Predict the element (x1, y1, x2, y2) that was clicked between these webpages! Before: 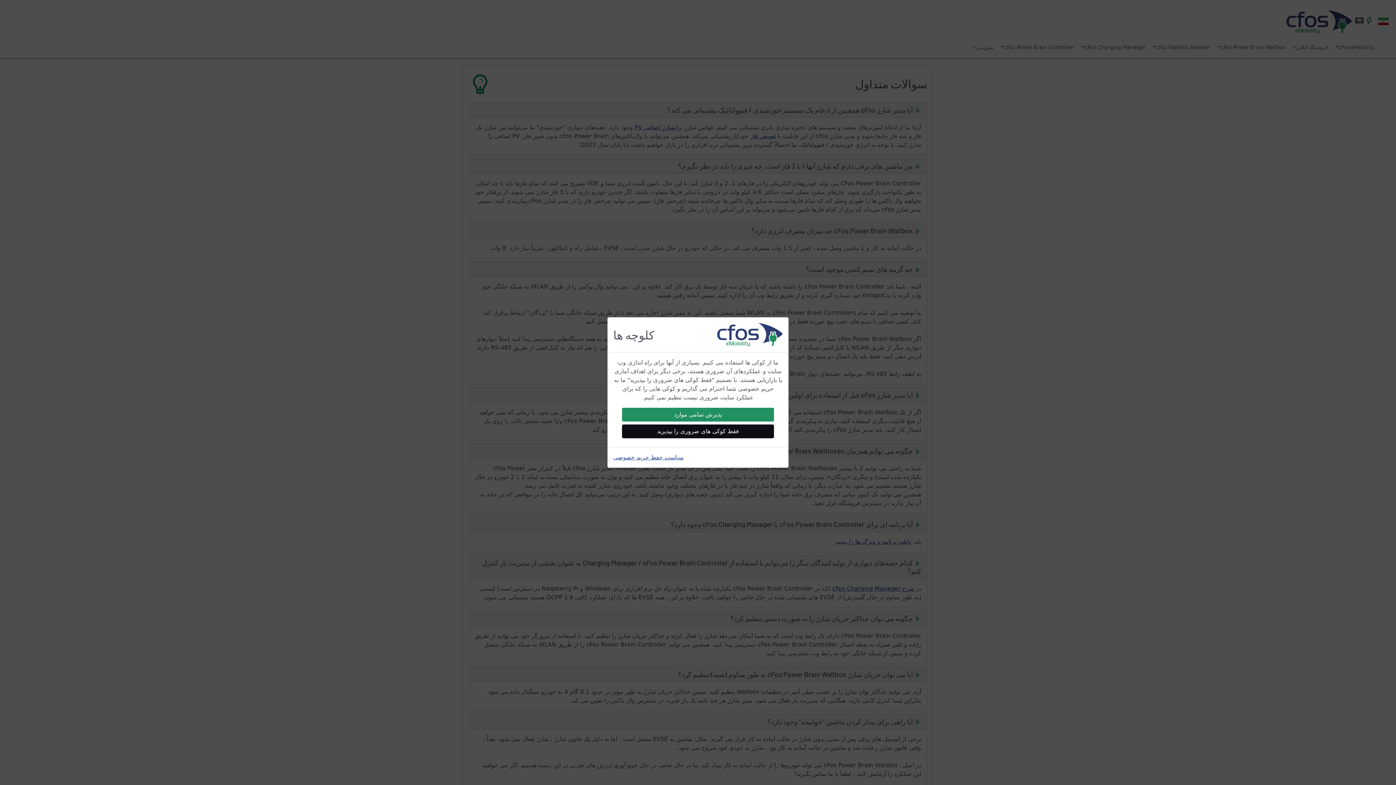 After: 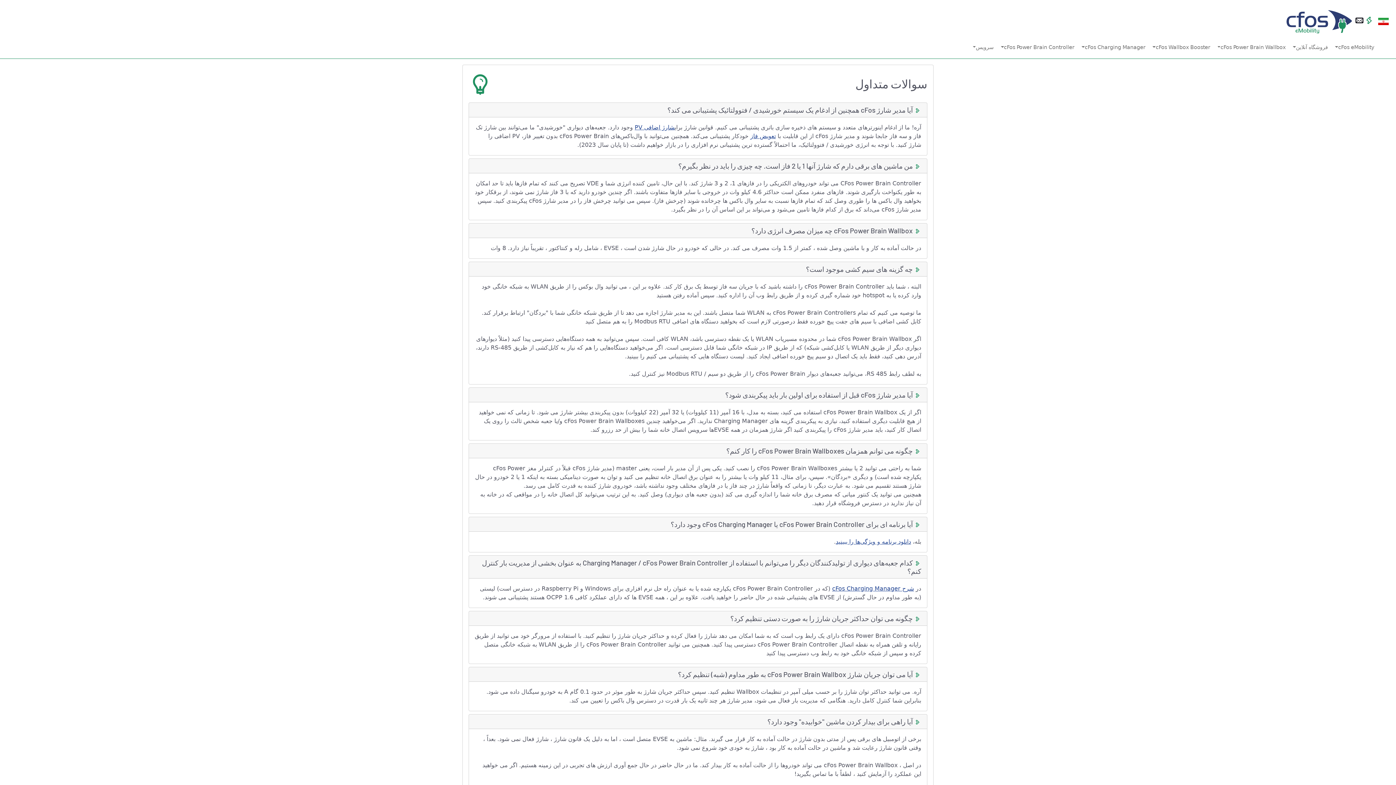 Action: label: پذیرش تمامی موارد bbox: (622, 408, 774, 421)